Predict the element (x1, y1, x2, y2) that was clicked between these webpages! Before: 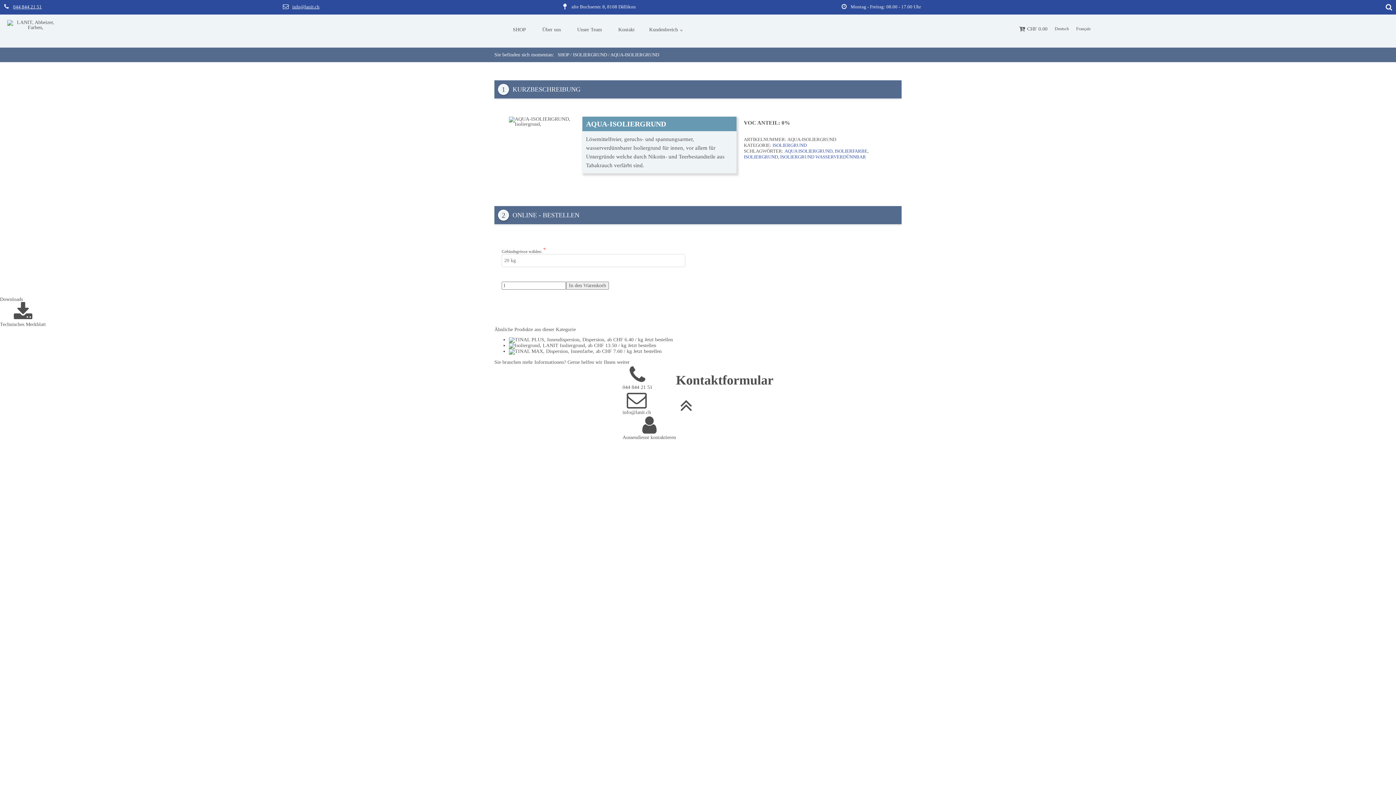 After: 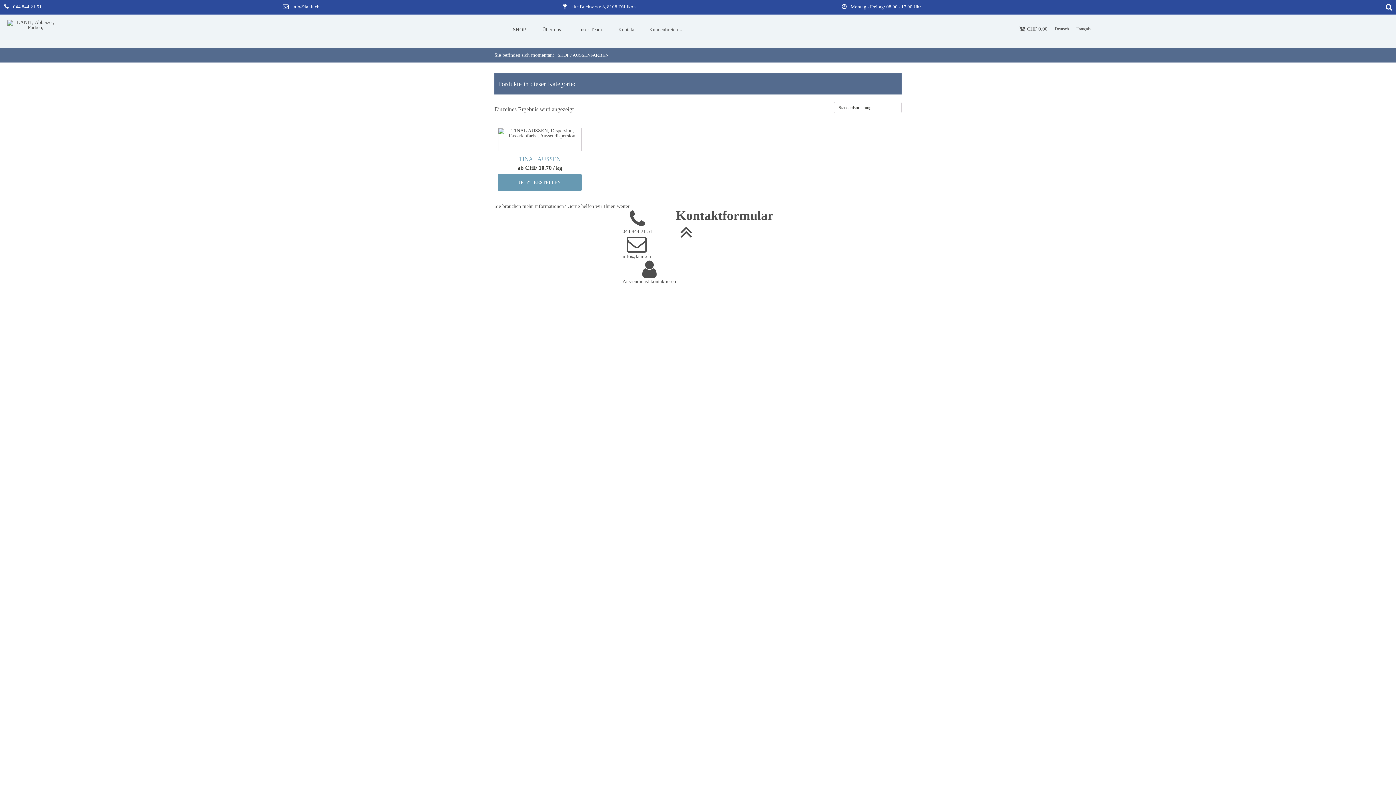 Action: label: 16
AUSSENFARBEN bbox: (815, 341, 1019, 357)